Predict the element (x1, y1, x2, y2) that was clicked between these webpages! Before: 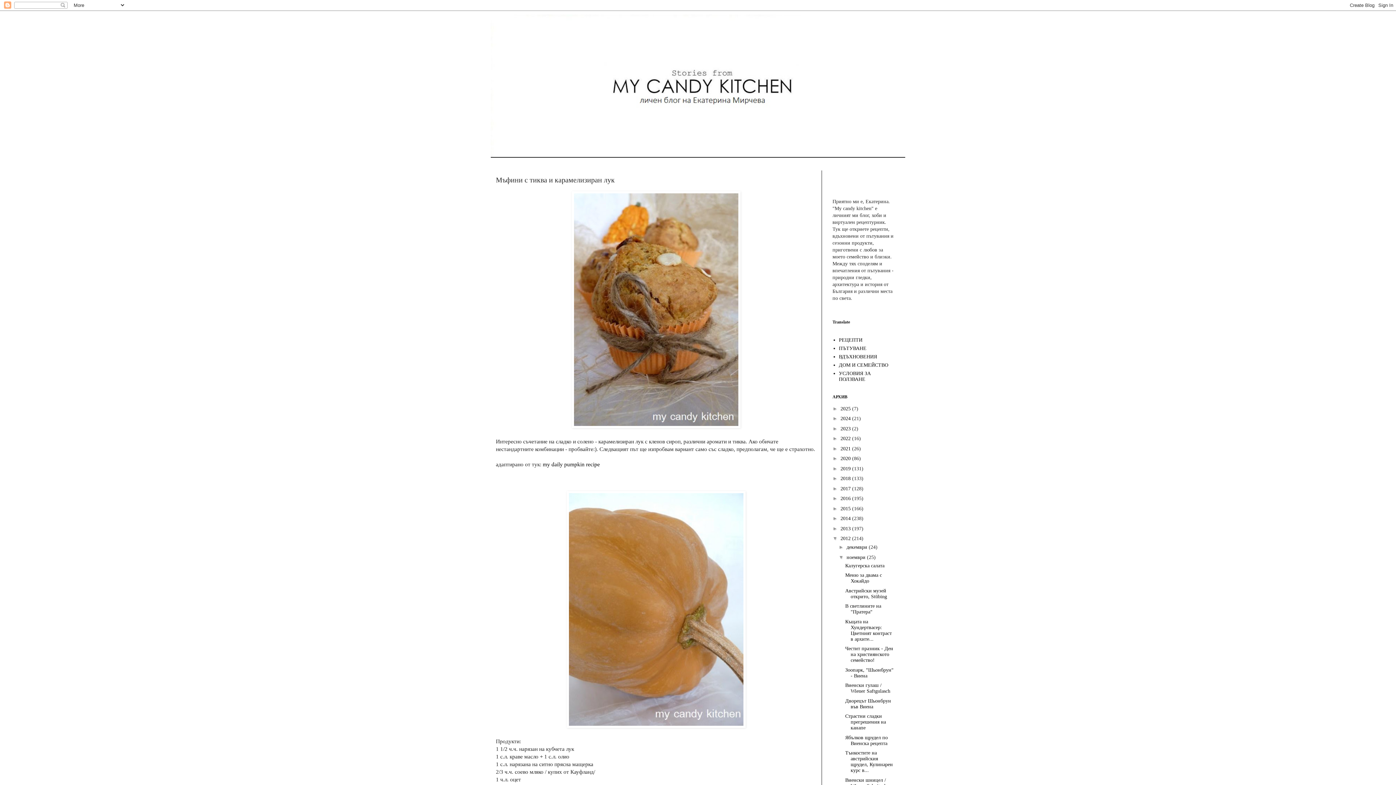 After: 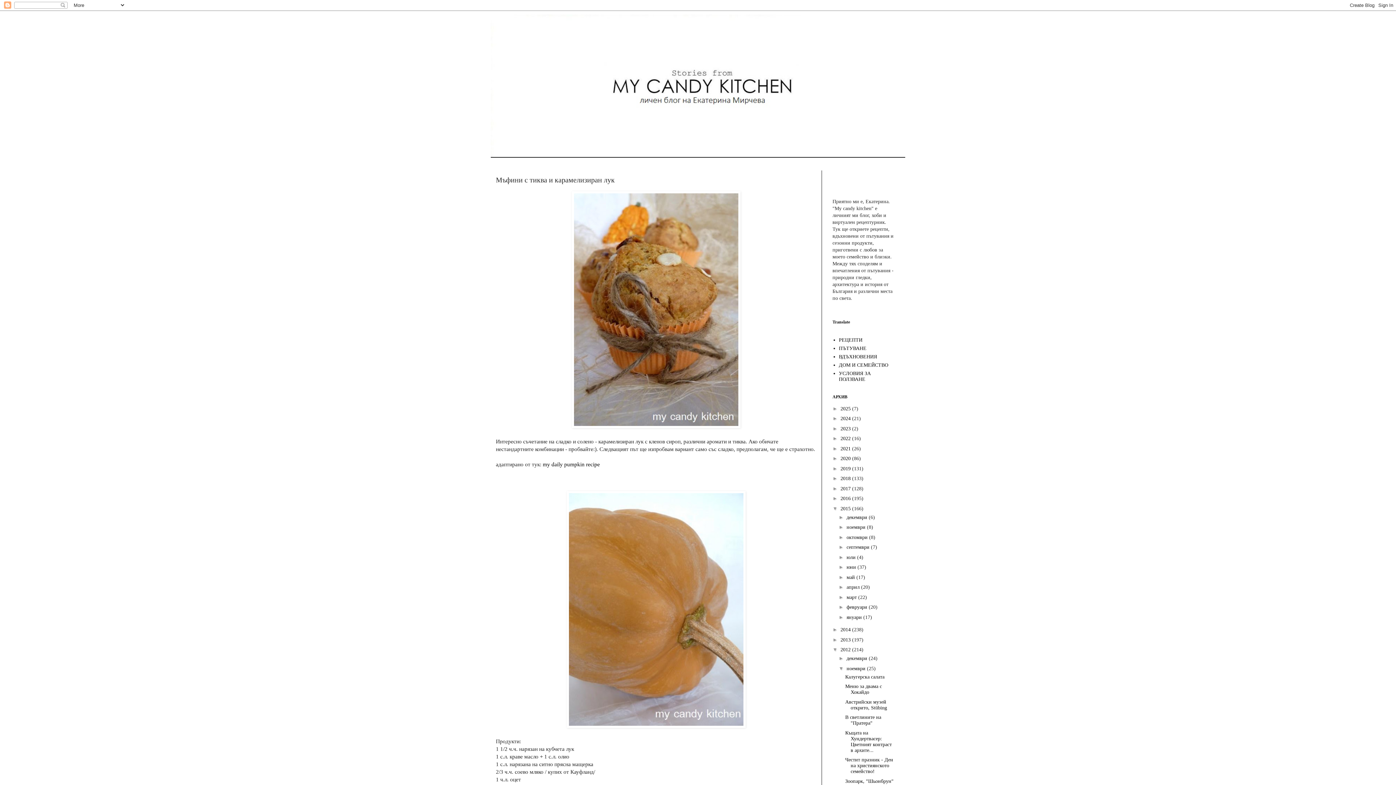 Action: bbox: (832, 505, 840, 511) label: ►  